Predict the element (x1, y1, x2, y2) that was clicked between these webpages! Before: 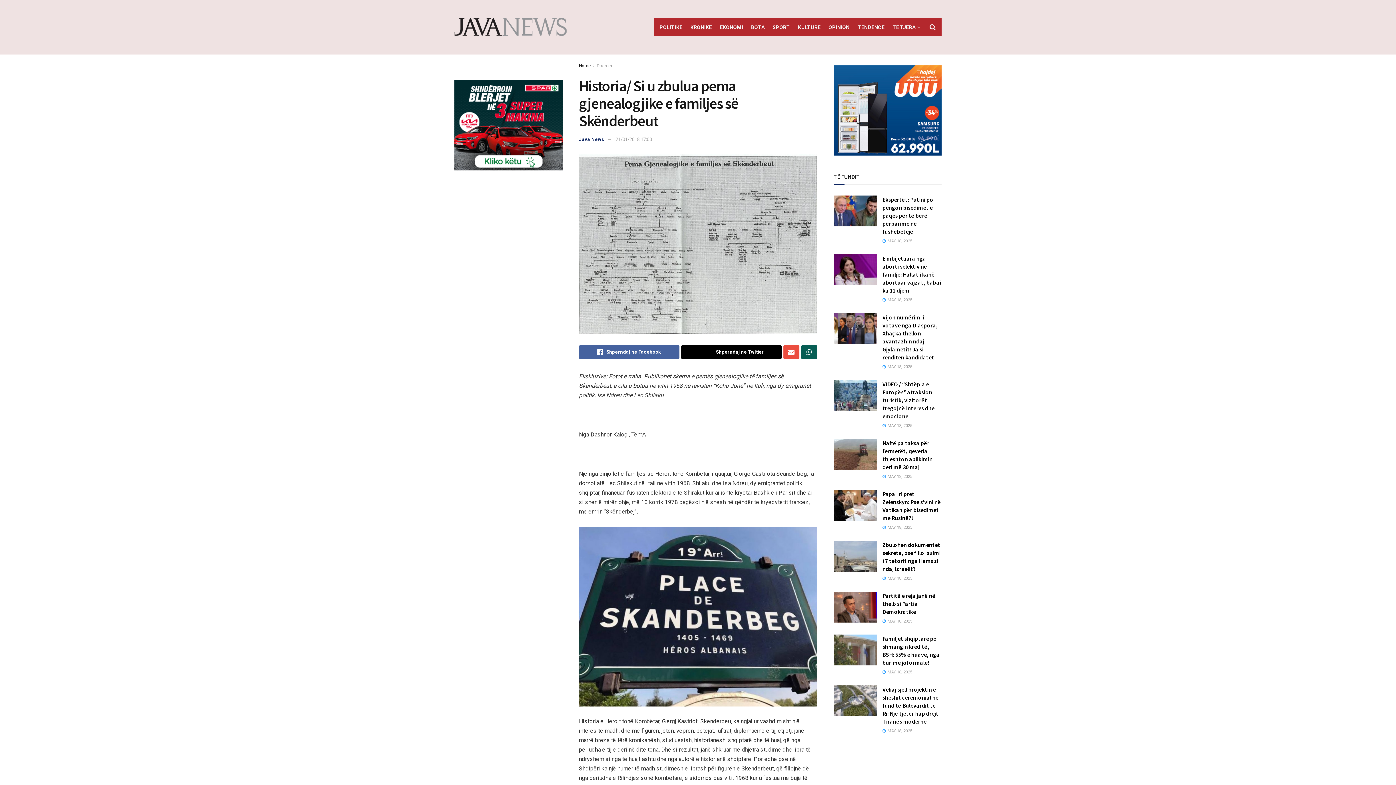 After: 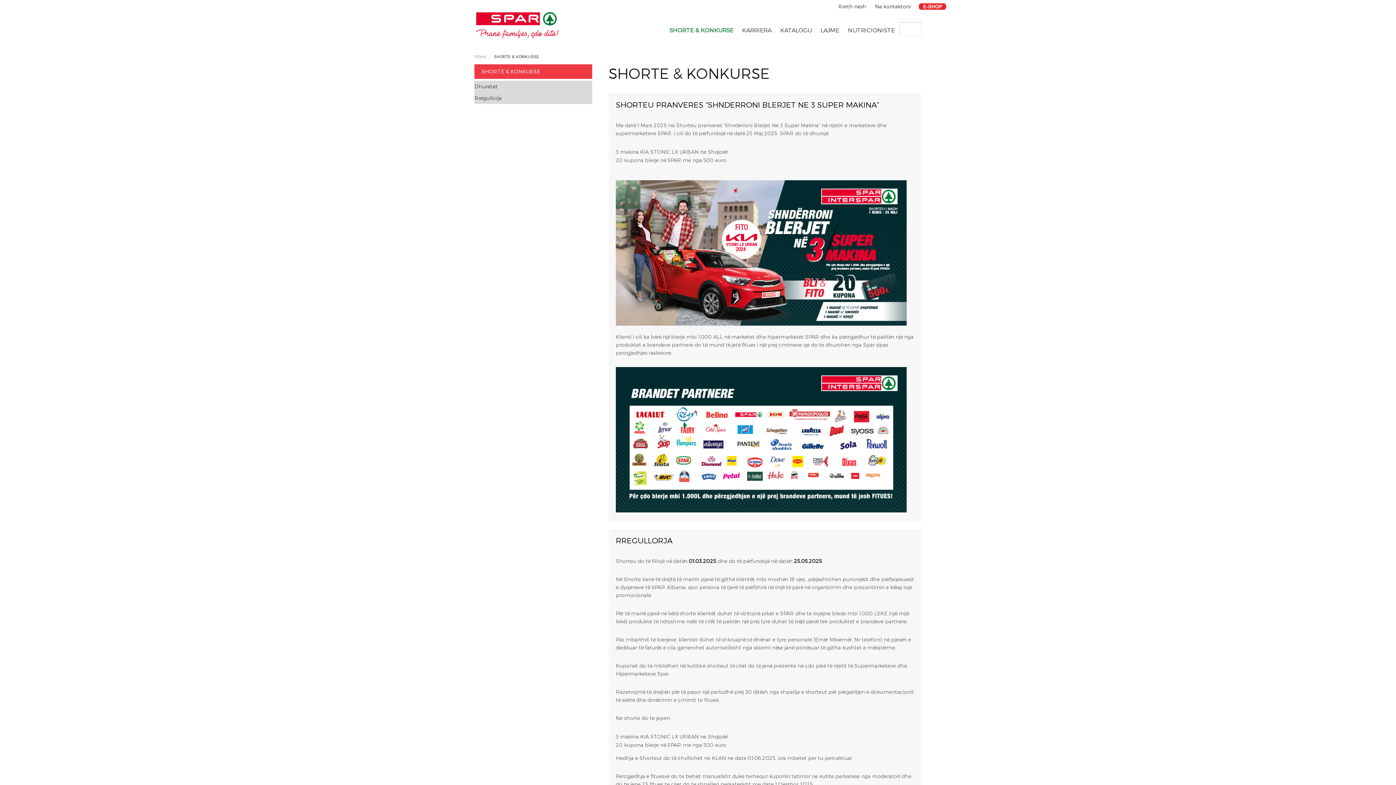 Action: bbox: (454, 80, 562, 170)